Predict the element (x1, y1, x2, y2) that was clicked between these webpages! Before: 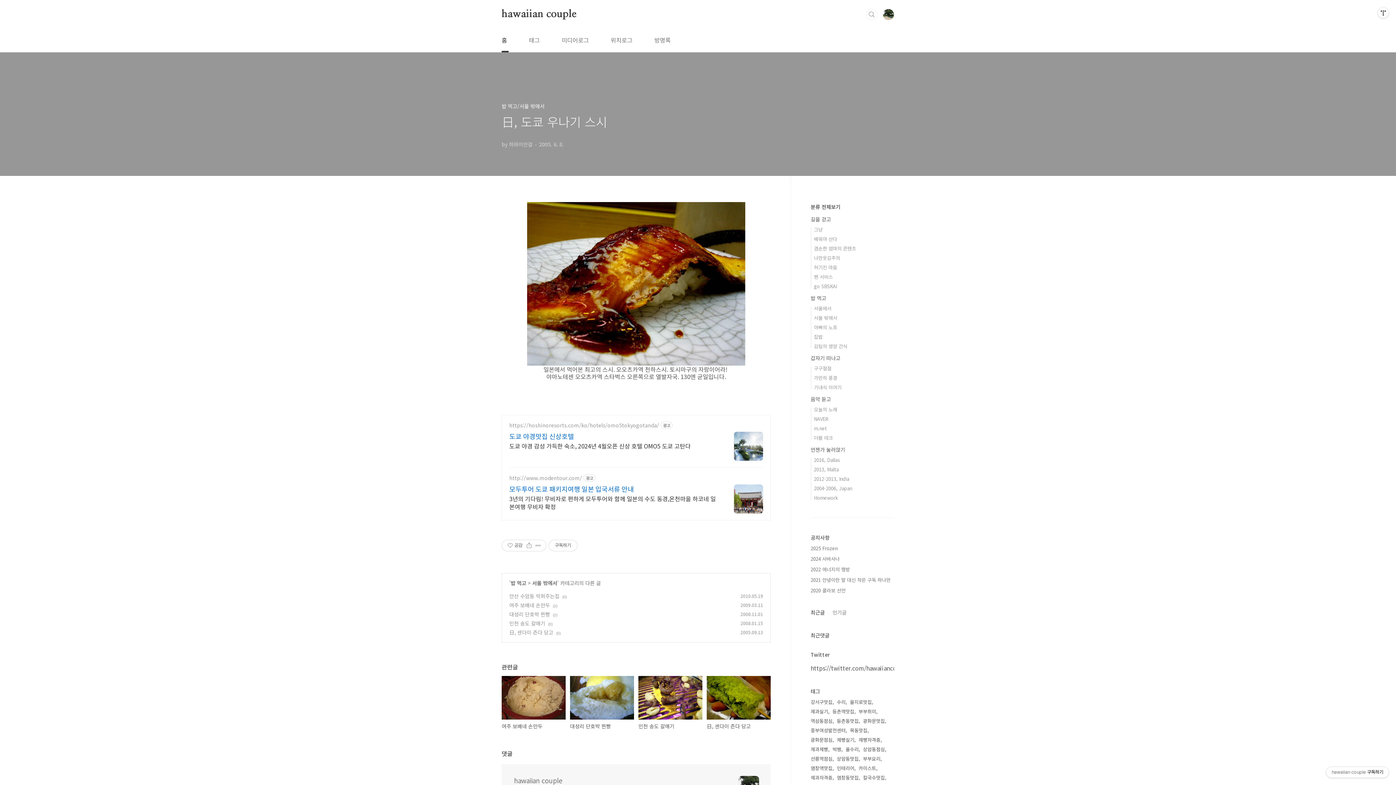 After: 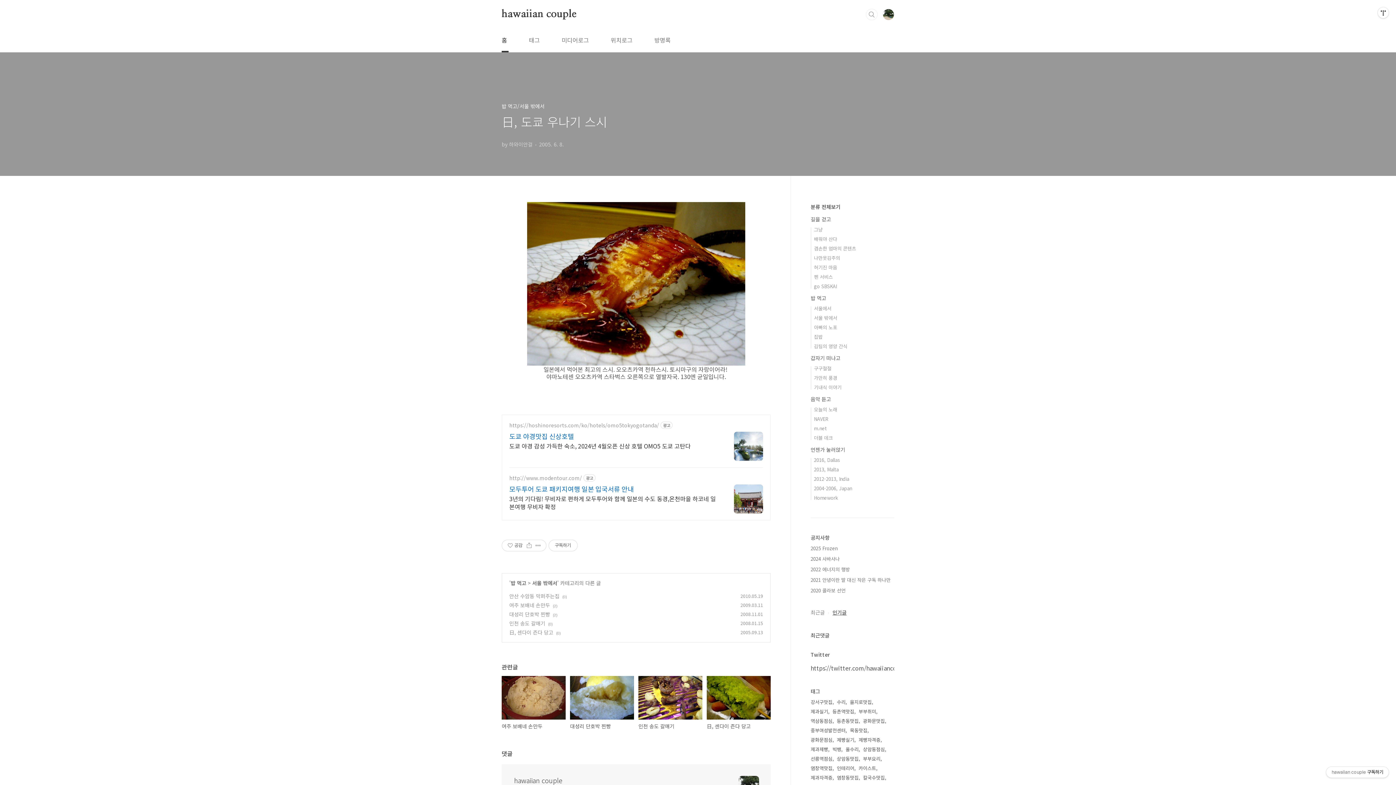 Action: bbox: (825, 609, 846, 616) label: 인기글